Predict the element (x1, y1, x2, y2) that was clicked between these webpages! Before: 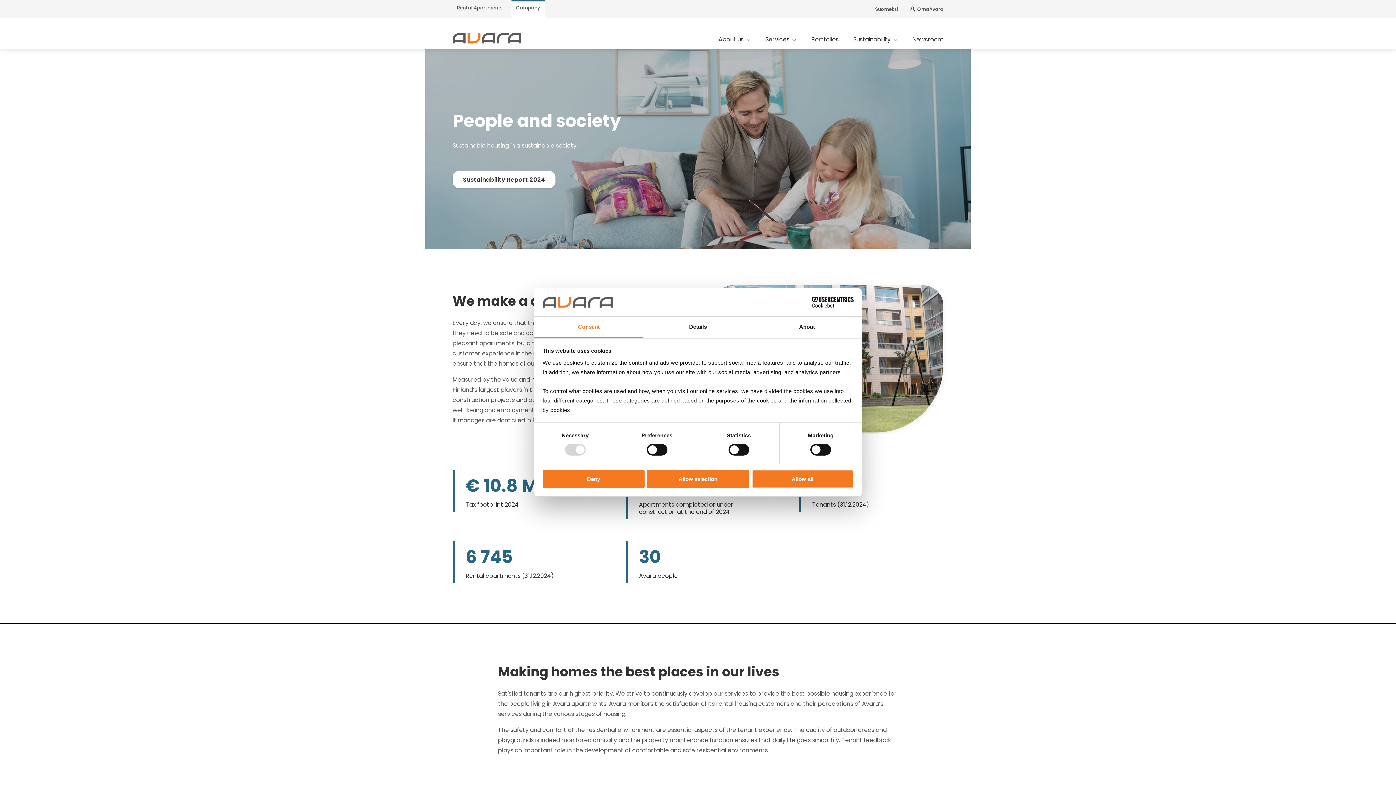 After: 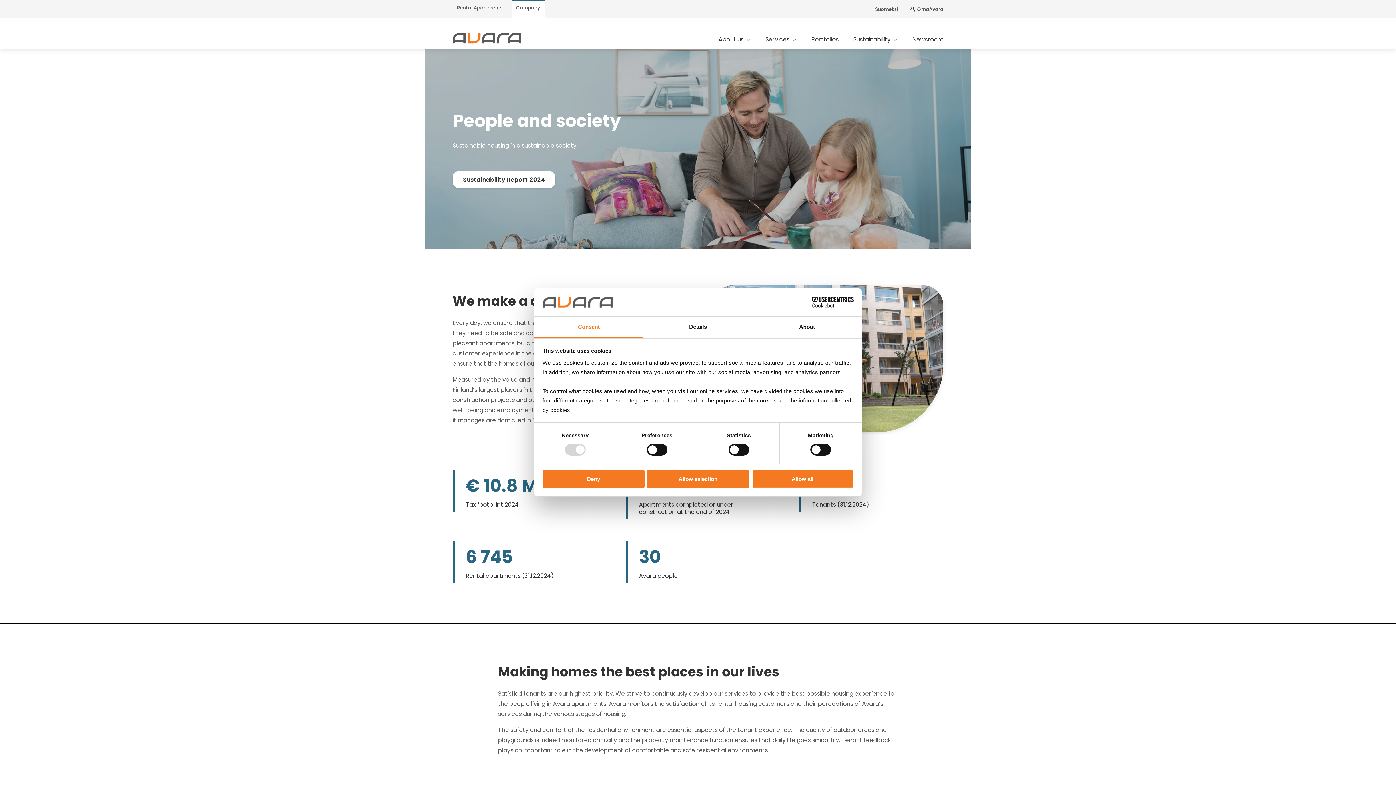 Action: bbox: (534, 316, 643, 338) label: Consent